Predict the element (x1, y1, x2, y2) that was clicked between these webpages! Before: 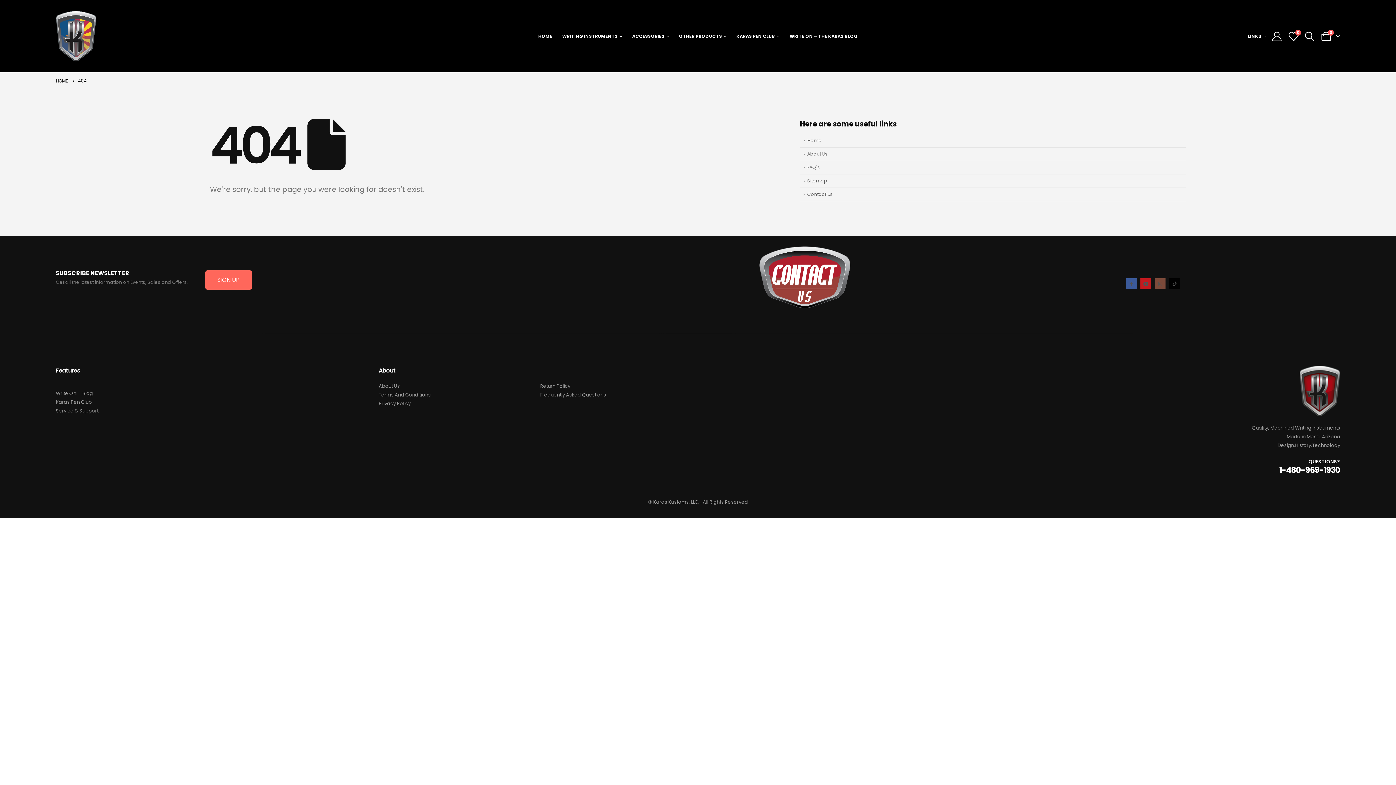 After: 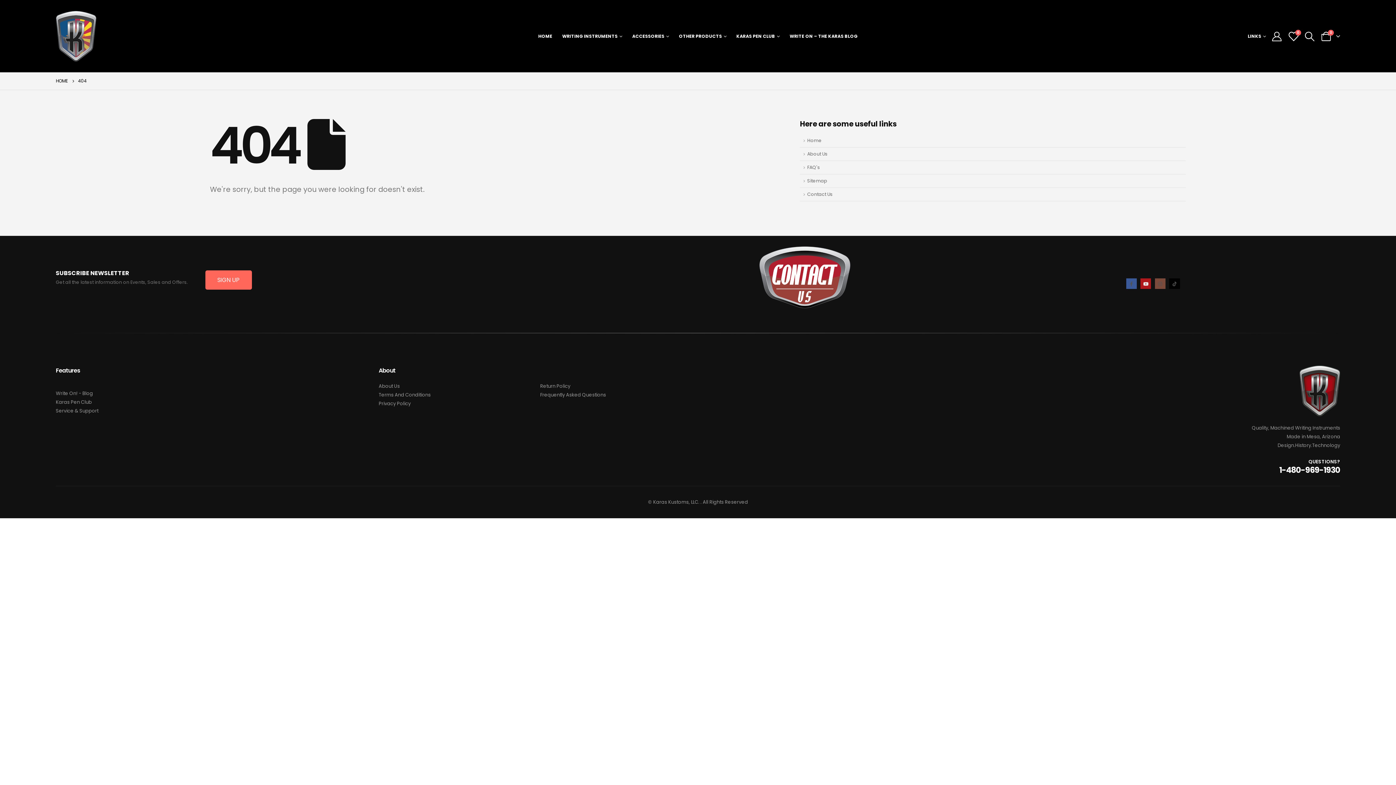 Action: bbox: (1140, 278, 1151, 289)